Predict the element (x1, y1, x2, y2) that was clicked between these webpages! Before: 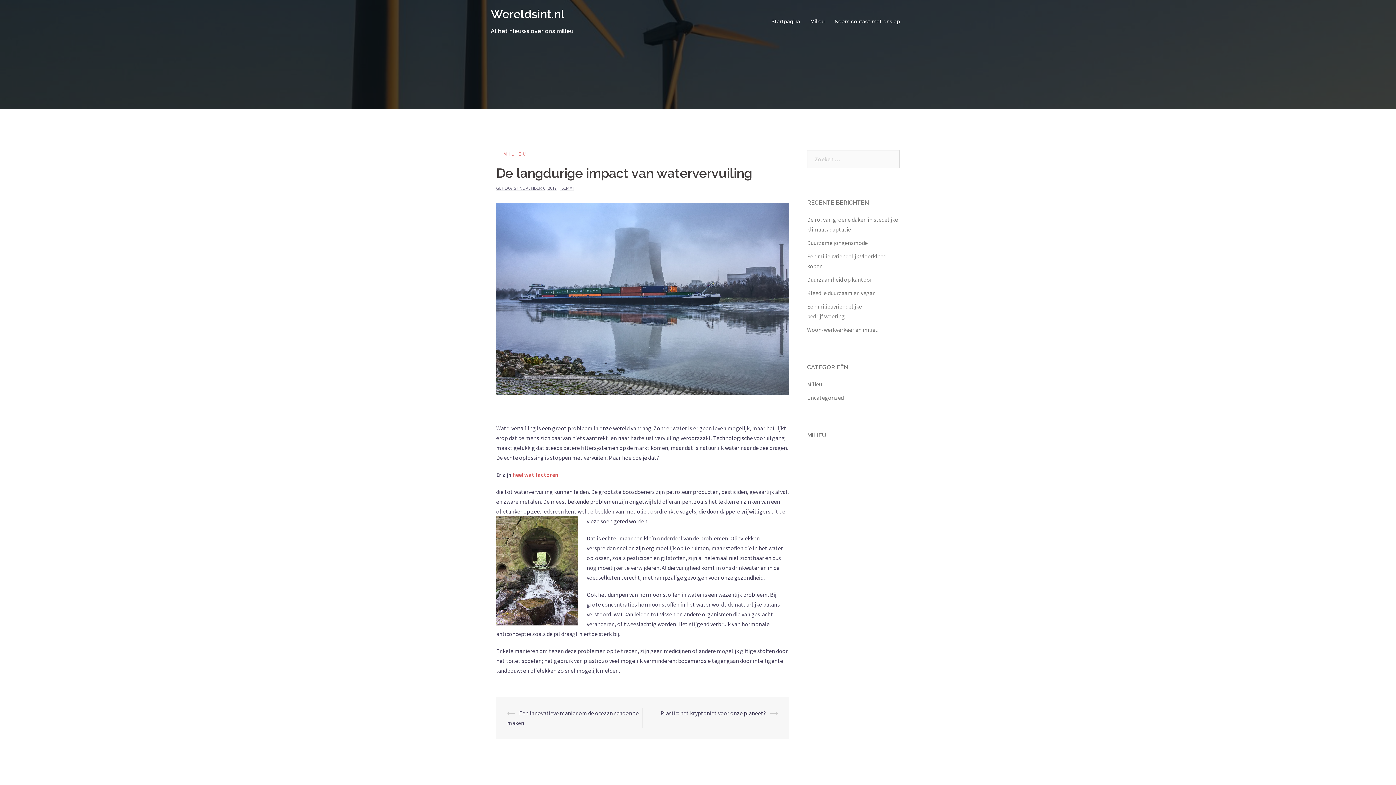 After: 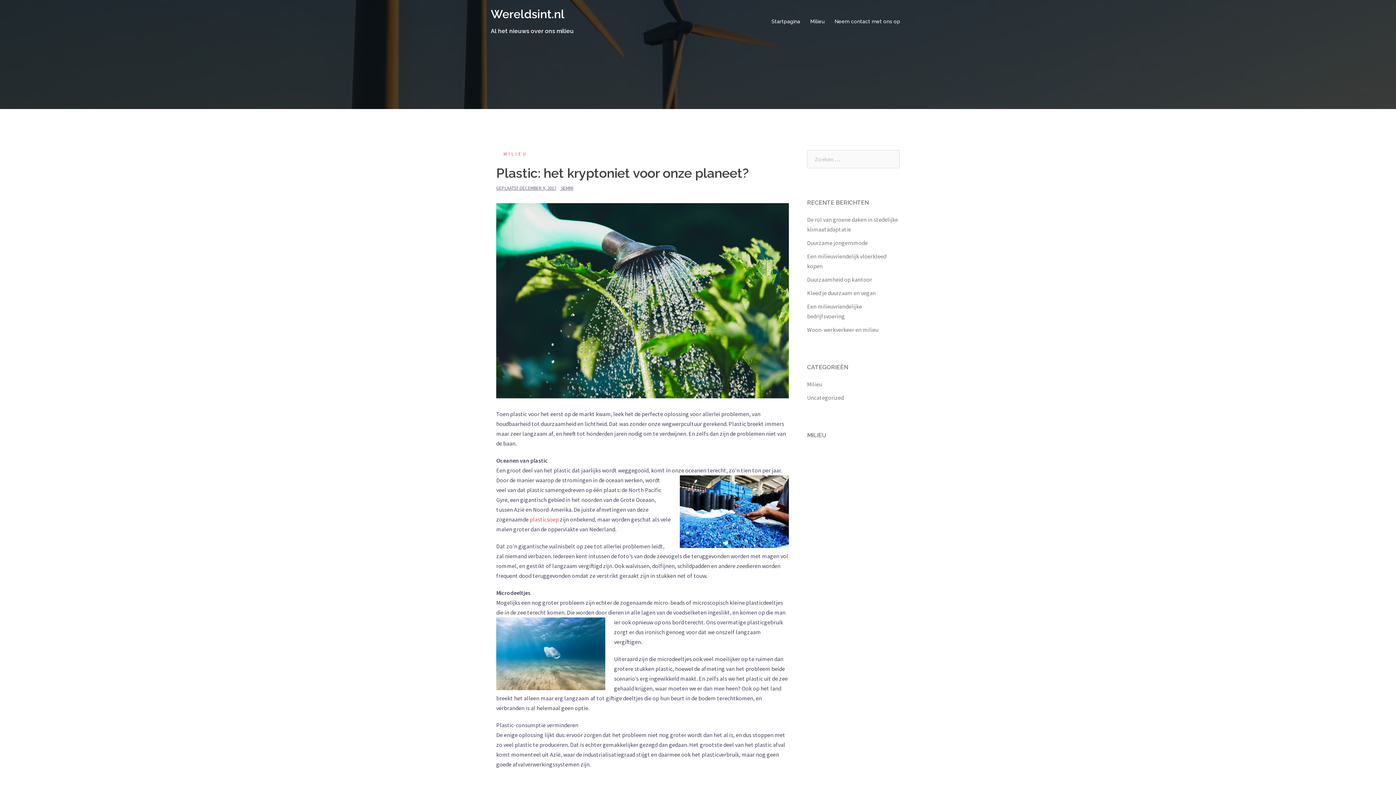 Action: bbox: (660, 709, 766, 716) label: Plastic: het kryptoniet voor onze planeet?